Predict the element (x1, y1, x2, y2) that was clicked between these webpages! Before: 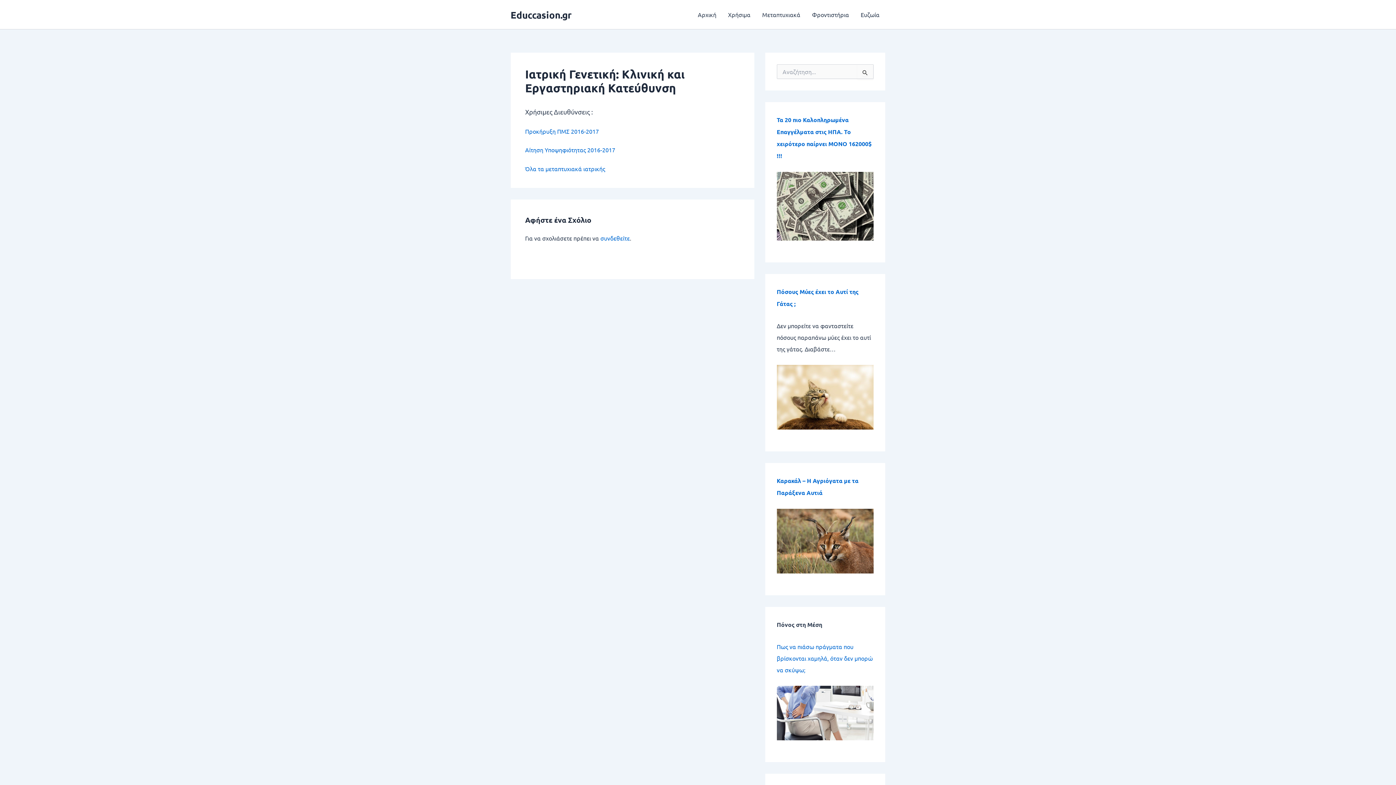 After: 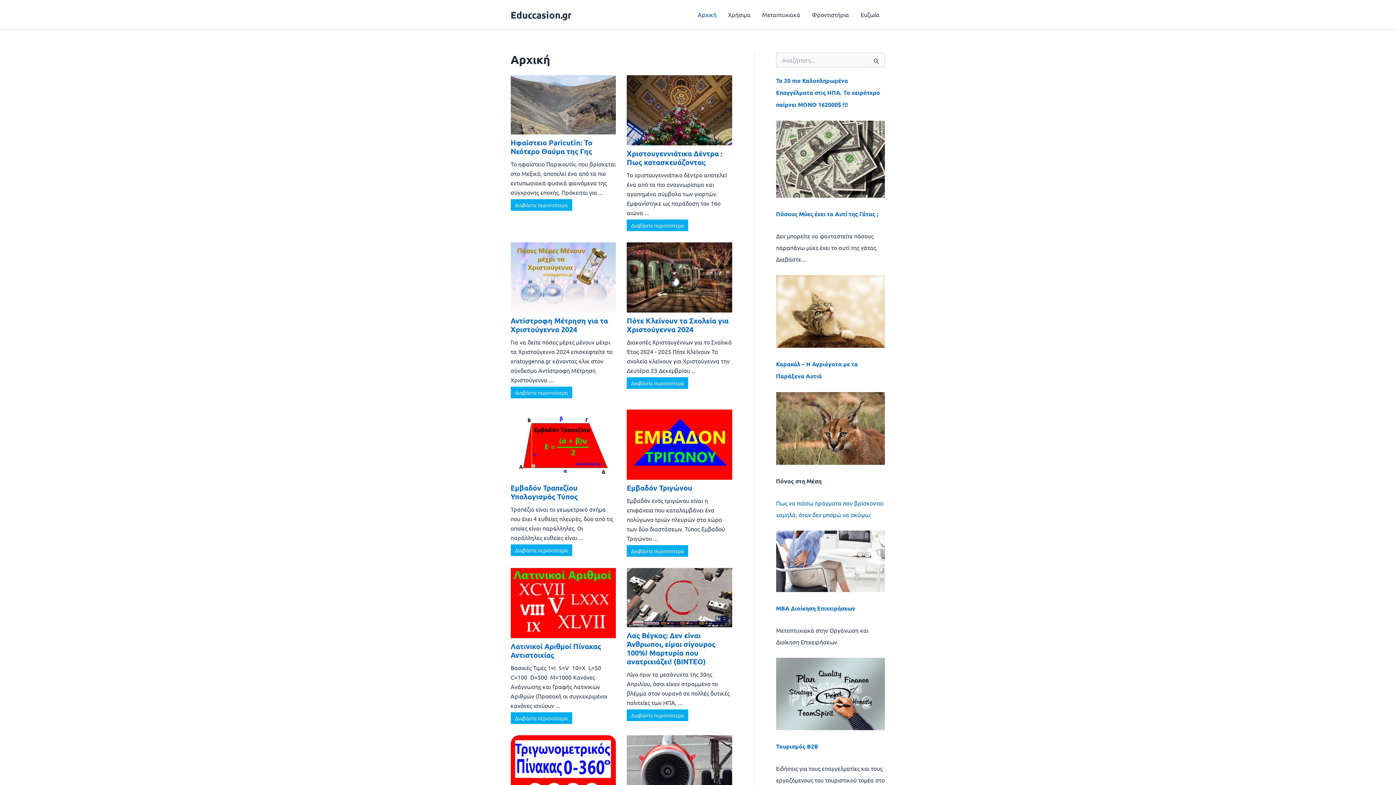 Action: bbox: (692, 0, 722, 29) label: Αρχική